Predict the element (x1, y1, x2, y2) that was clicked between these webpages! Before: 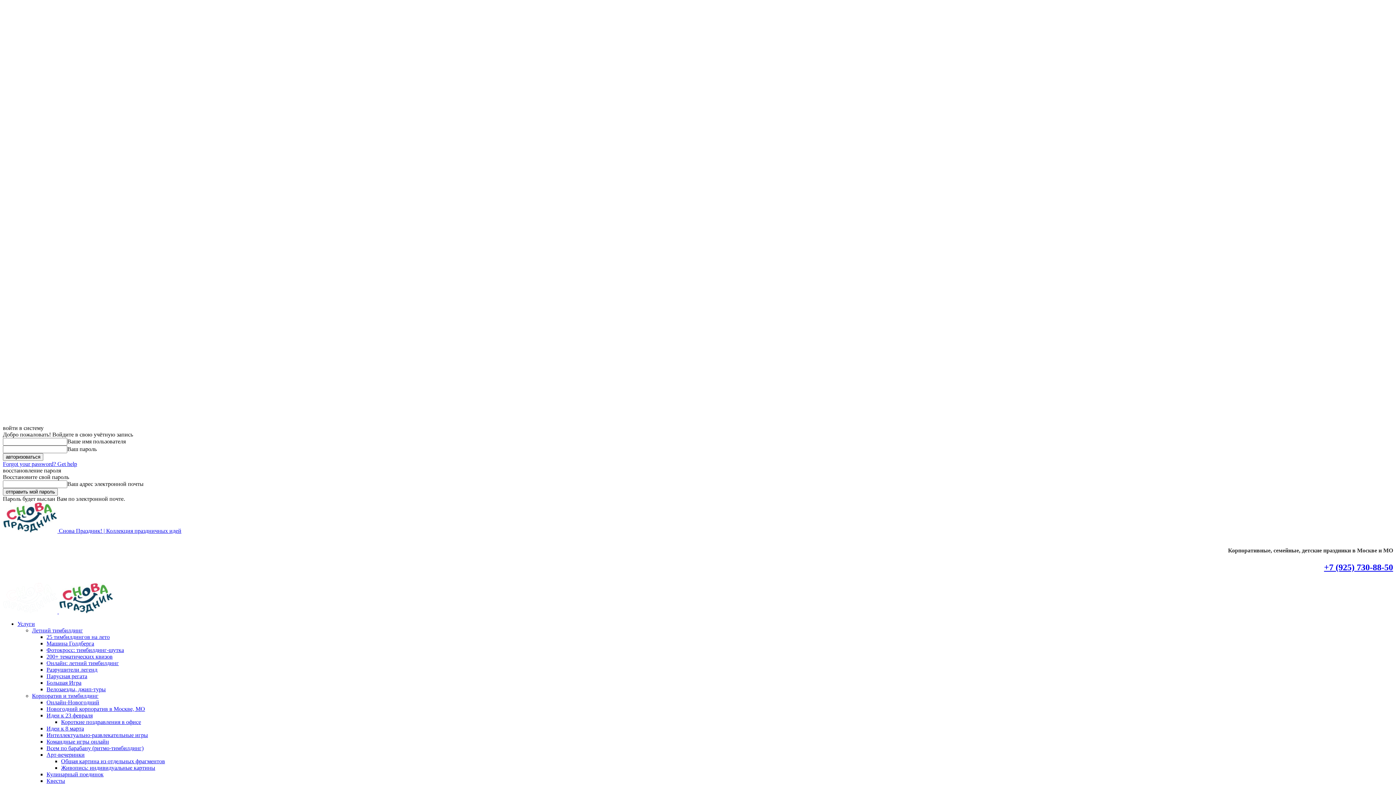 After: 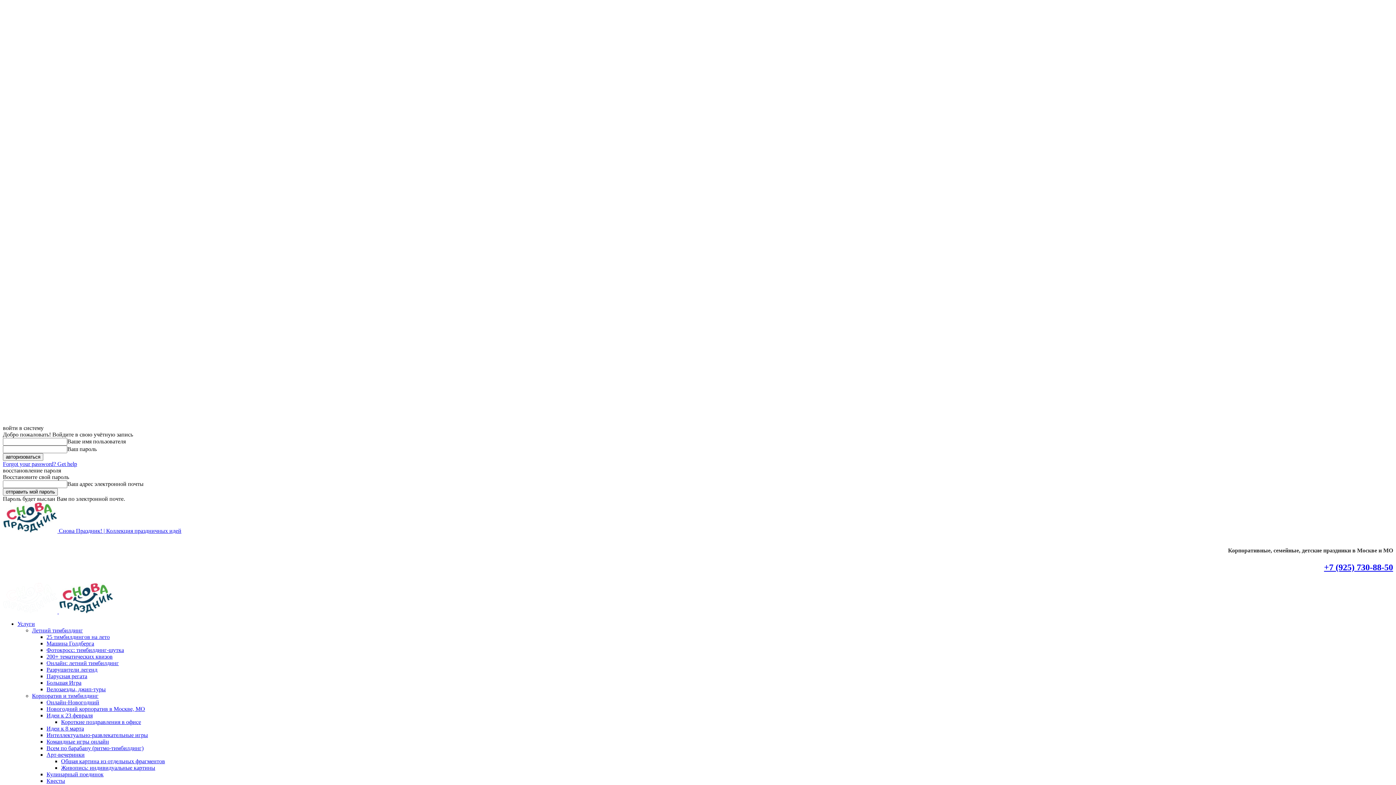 Action: bbox: (46, 738, 109, 745) label: Командные игры онлайн